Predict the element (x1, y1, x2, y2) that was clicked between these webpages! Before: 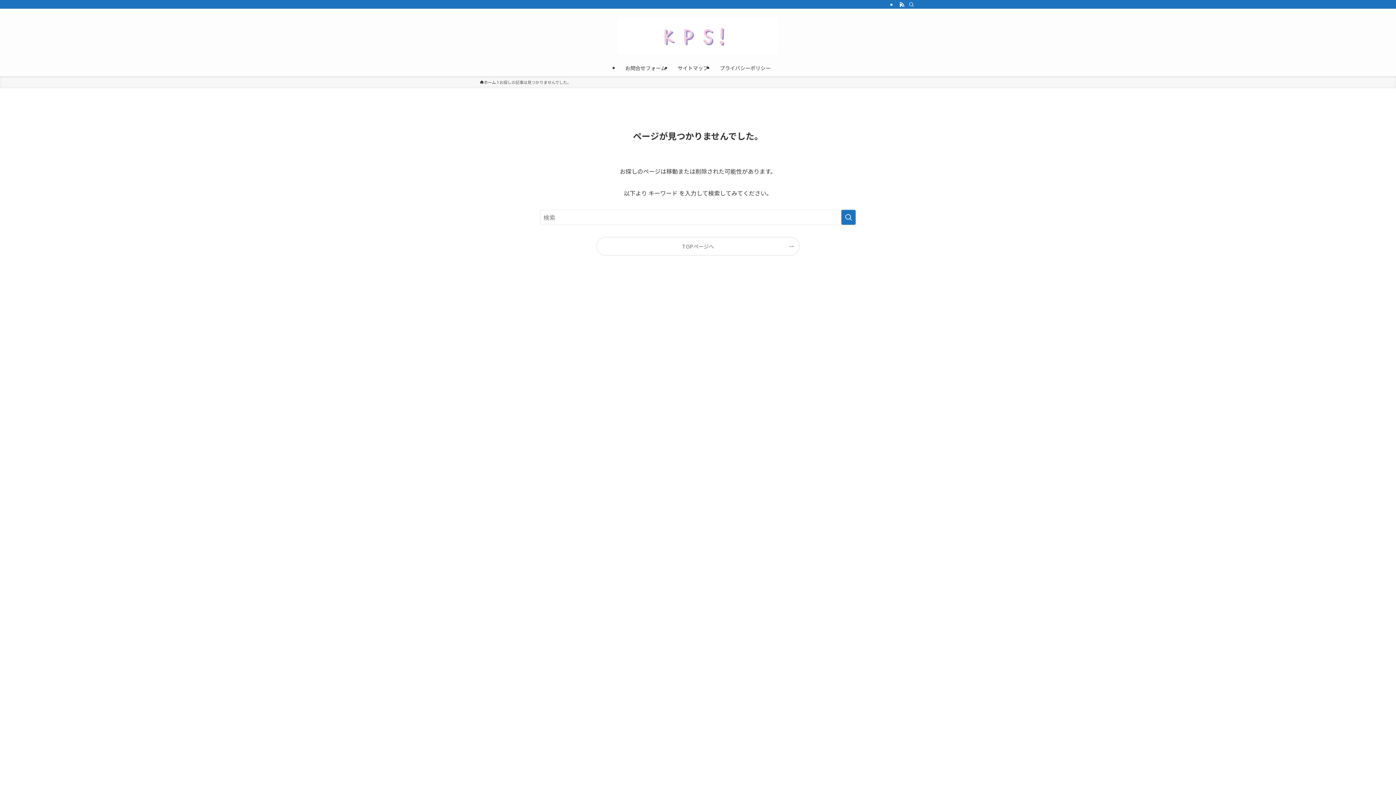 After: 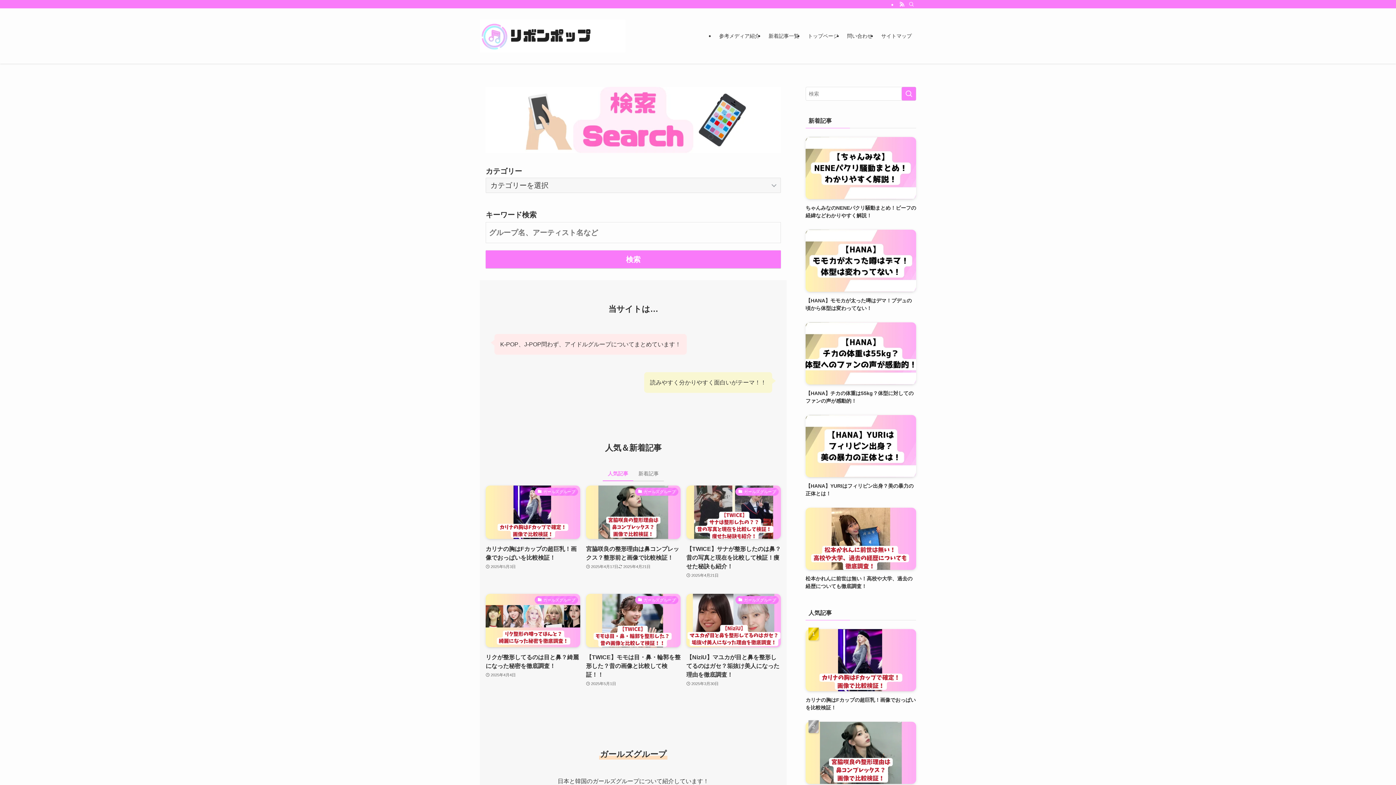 Action: bbox: (0, 17, 1396, 53)